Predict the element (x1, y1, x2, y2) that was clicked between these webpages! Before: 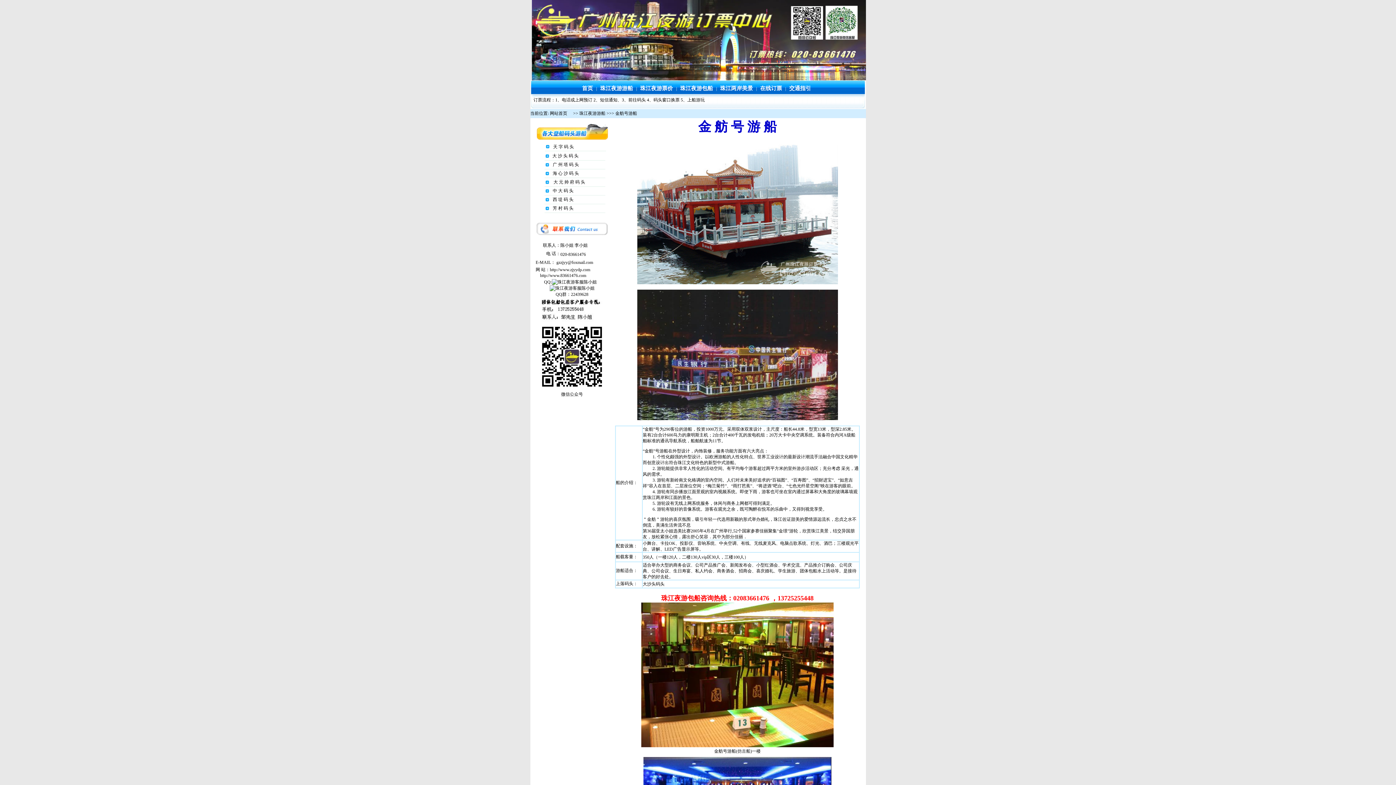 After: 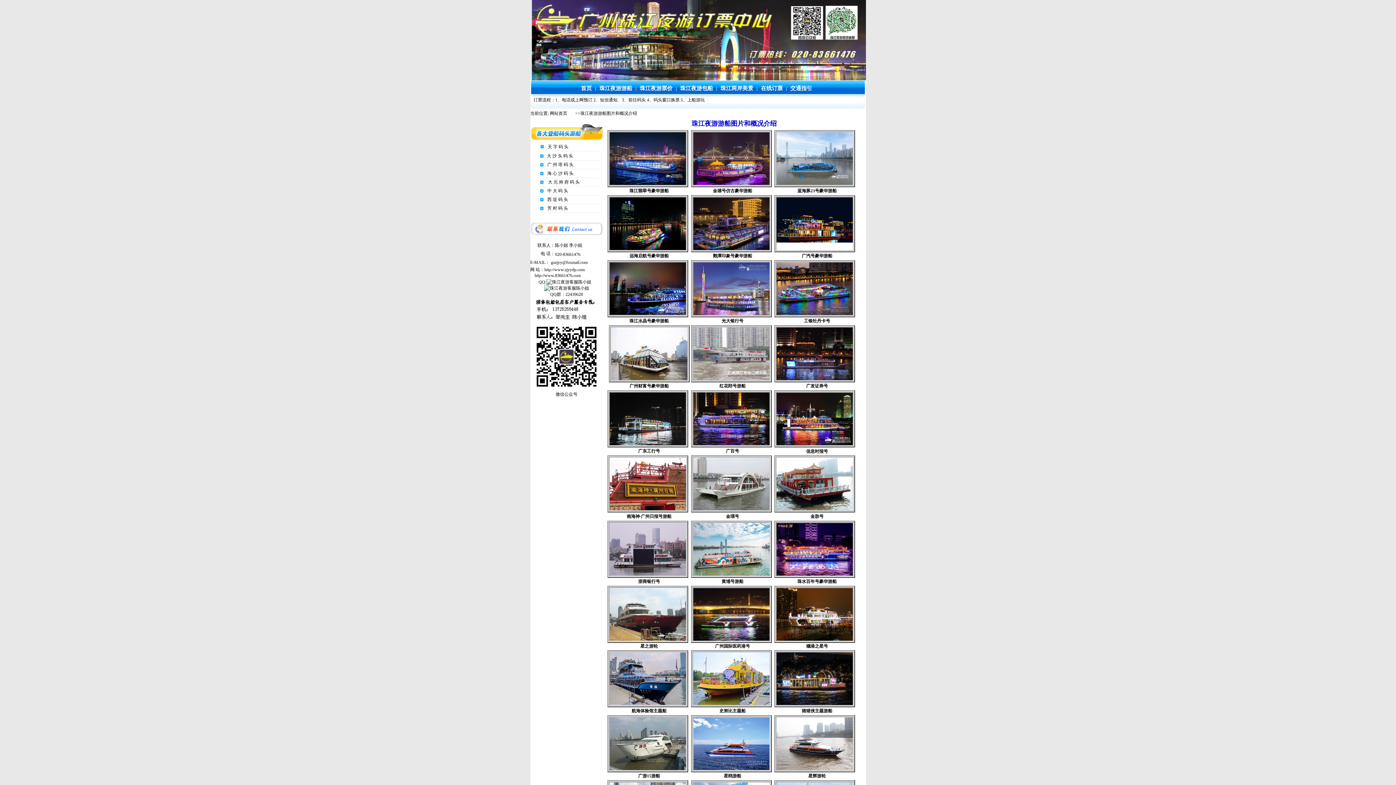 Action: label: 珠江夜游游船 bbox: (600, 85, 633, 91)